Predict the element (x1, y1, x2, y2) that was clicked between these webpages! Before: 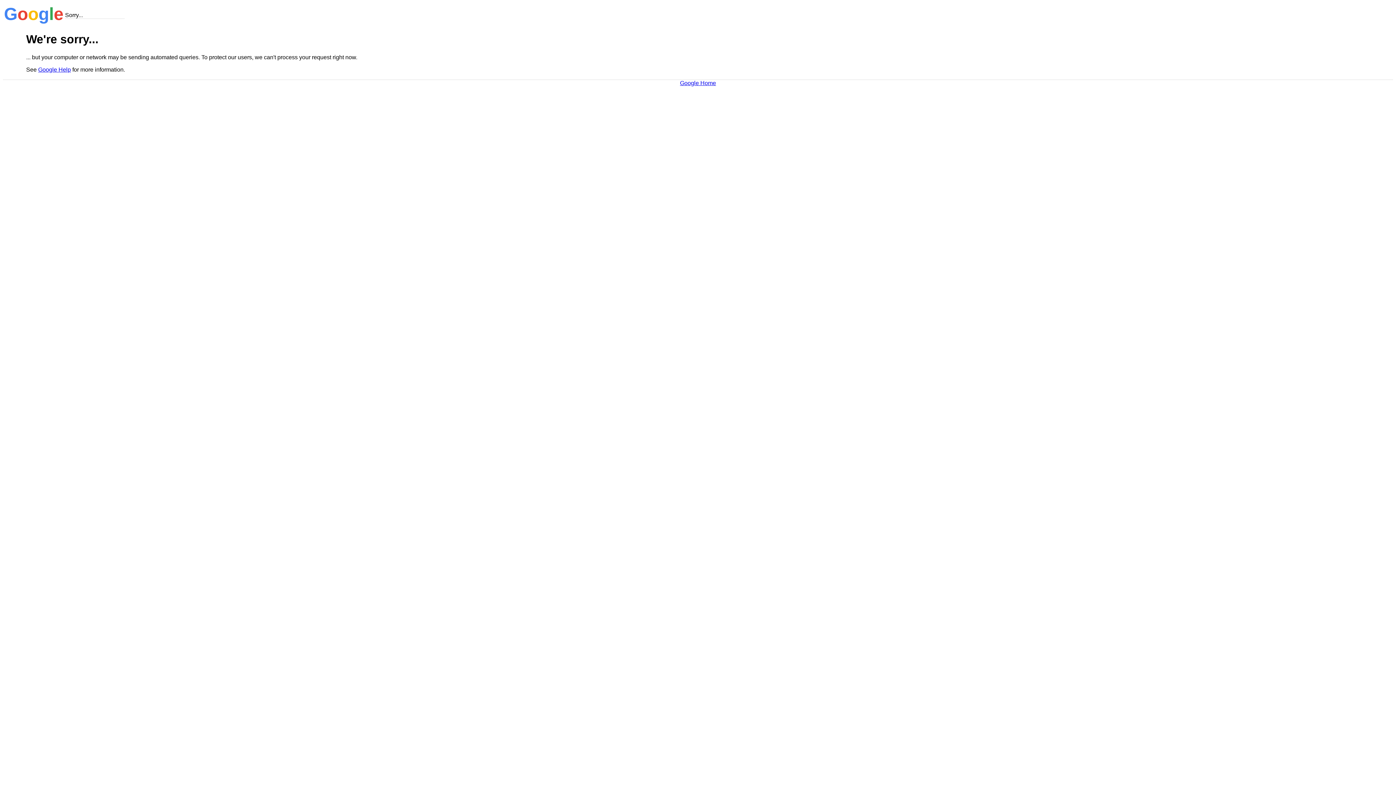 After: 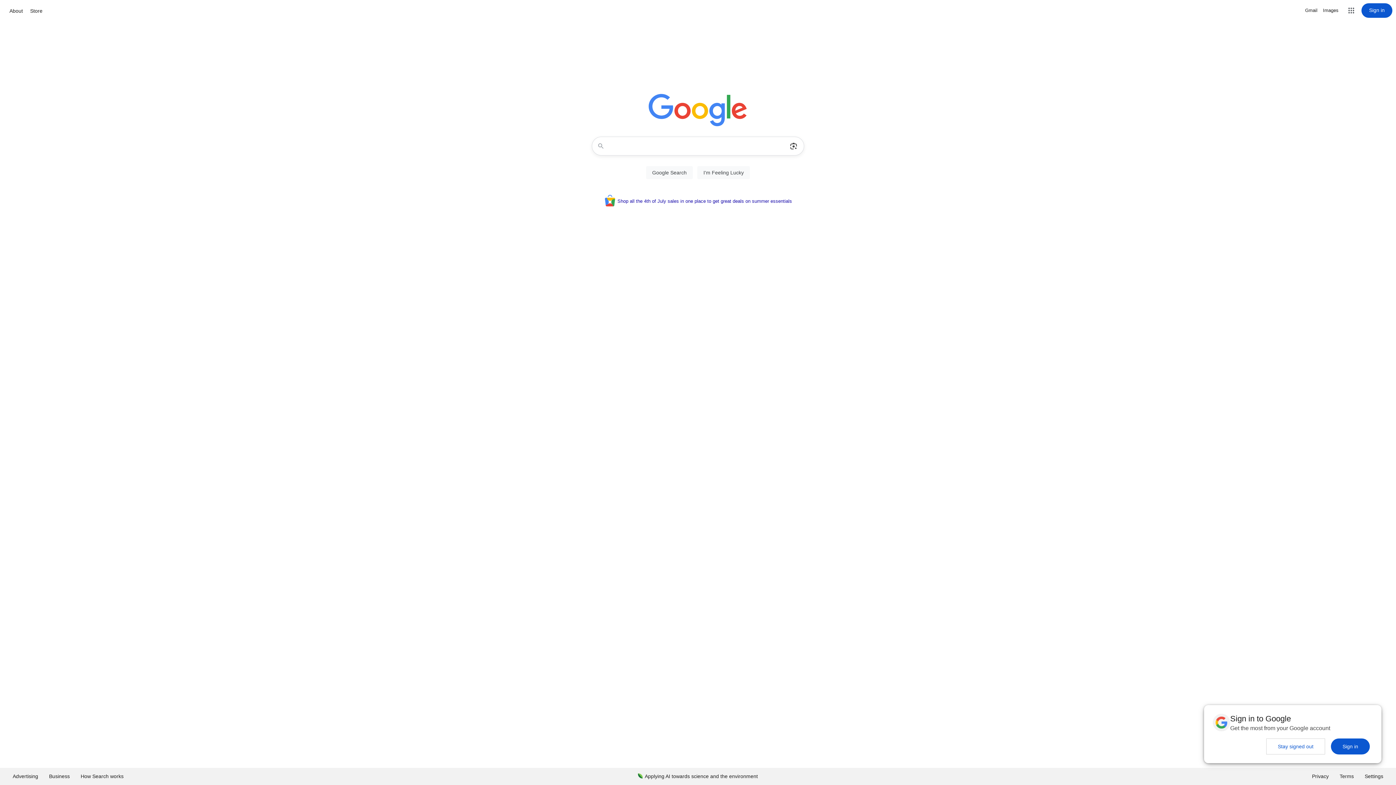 Action: bbox: (680, 79, 716, 86) label: Google Home